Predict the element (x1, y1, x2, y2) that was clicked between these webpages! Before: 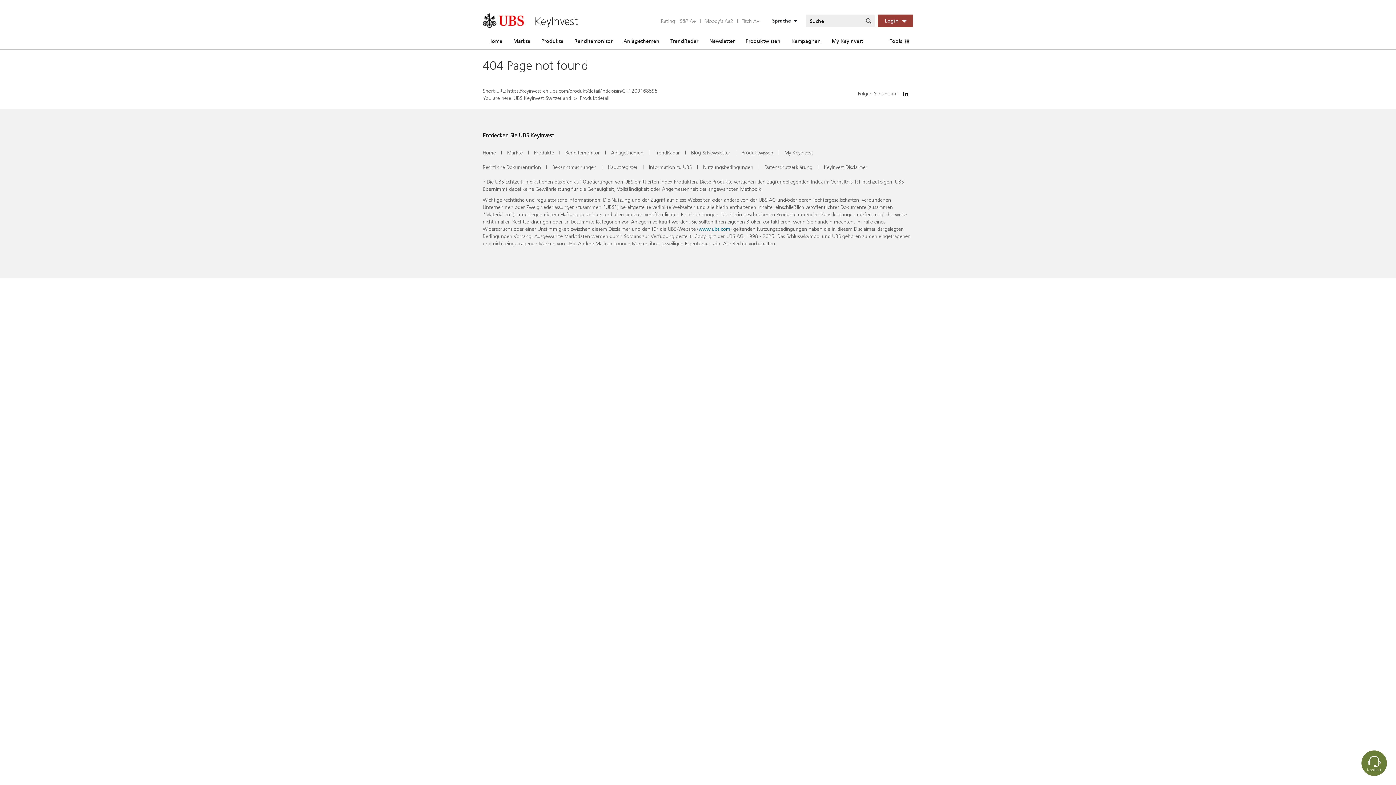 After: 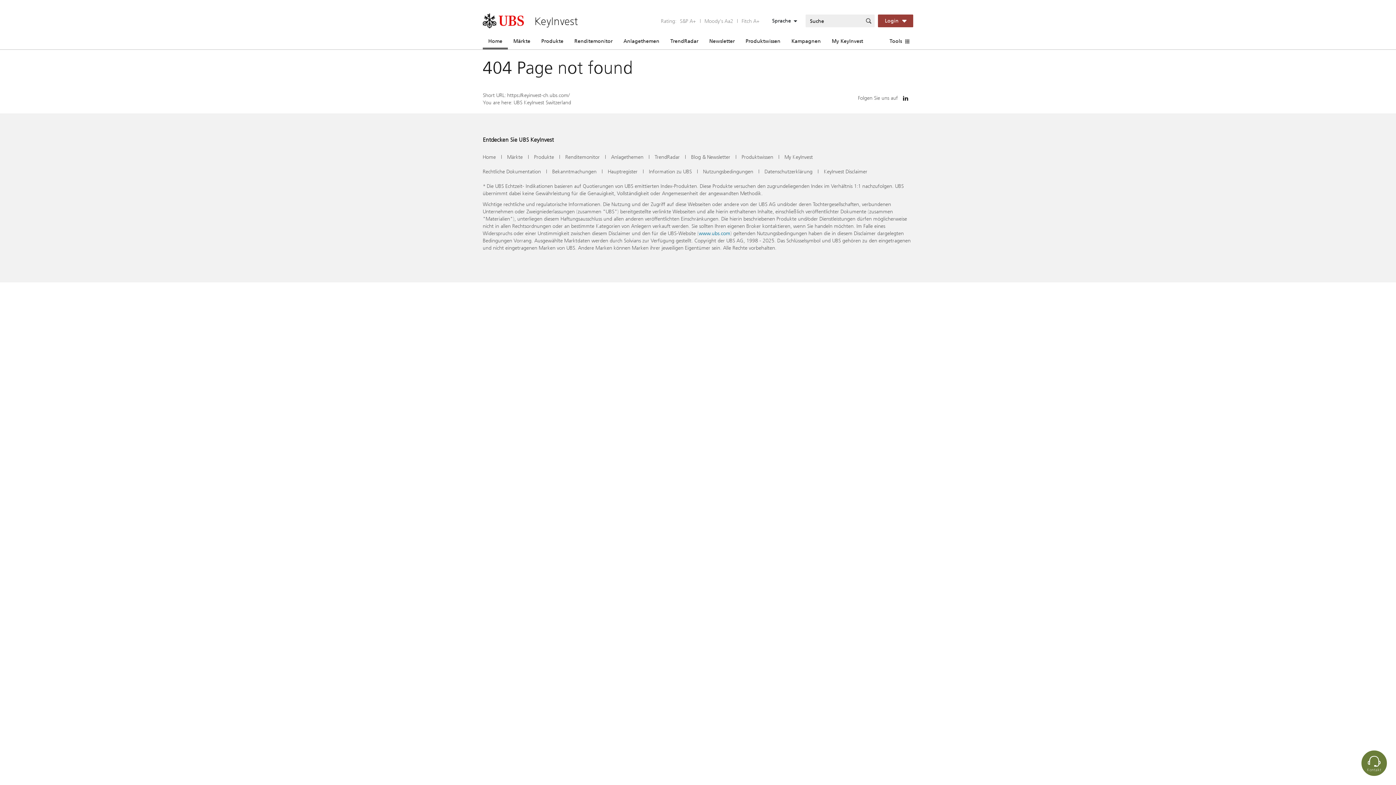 Action: bbox: (482, 149, 496, 156) label: Home